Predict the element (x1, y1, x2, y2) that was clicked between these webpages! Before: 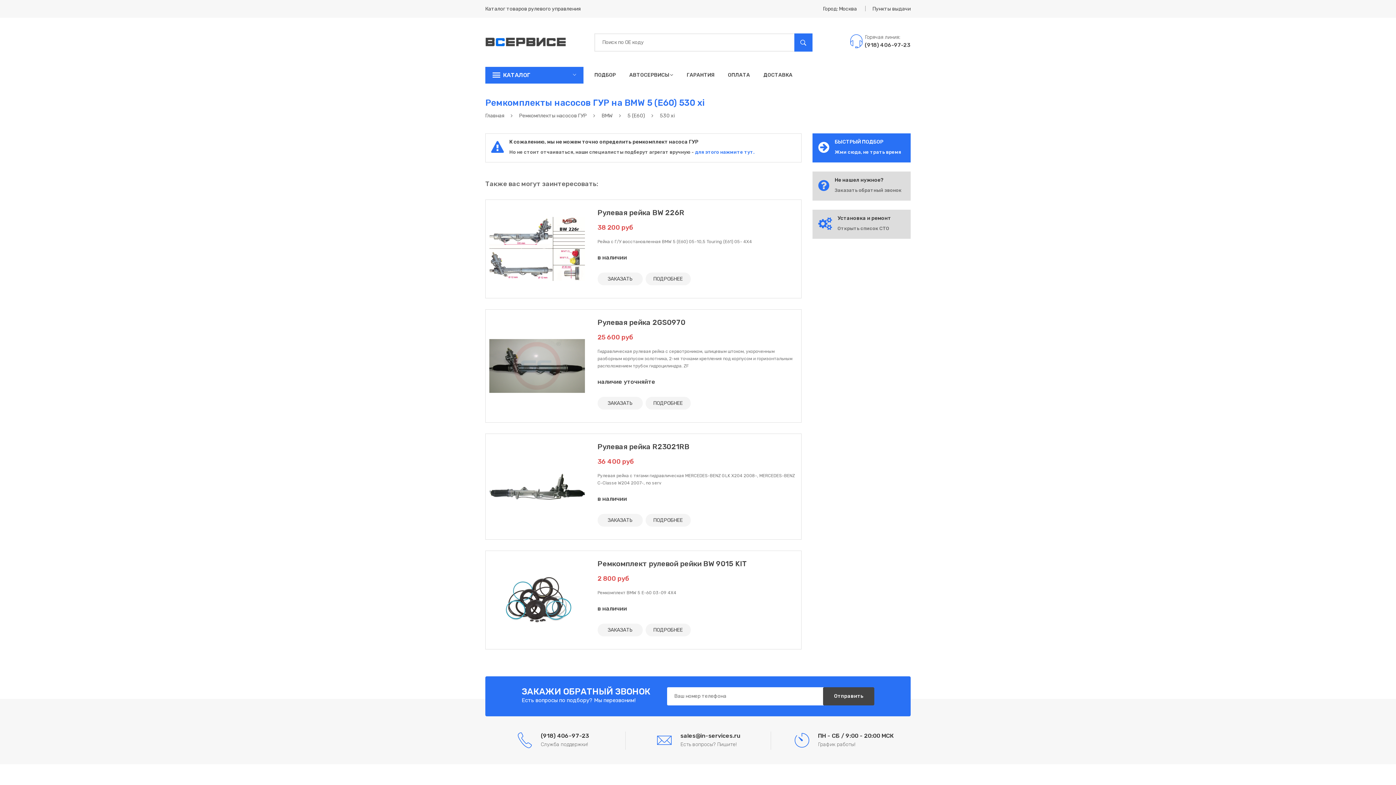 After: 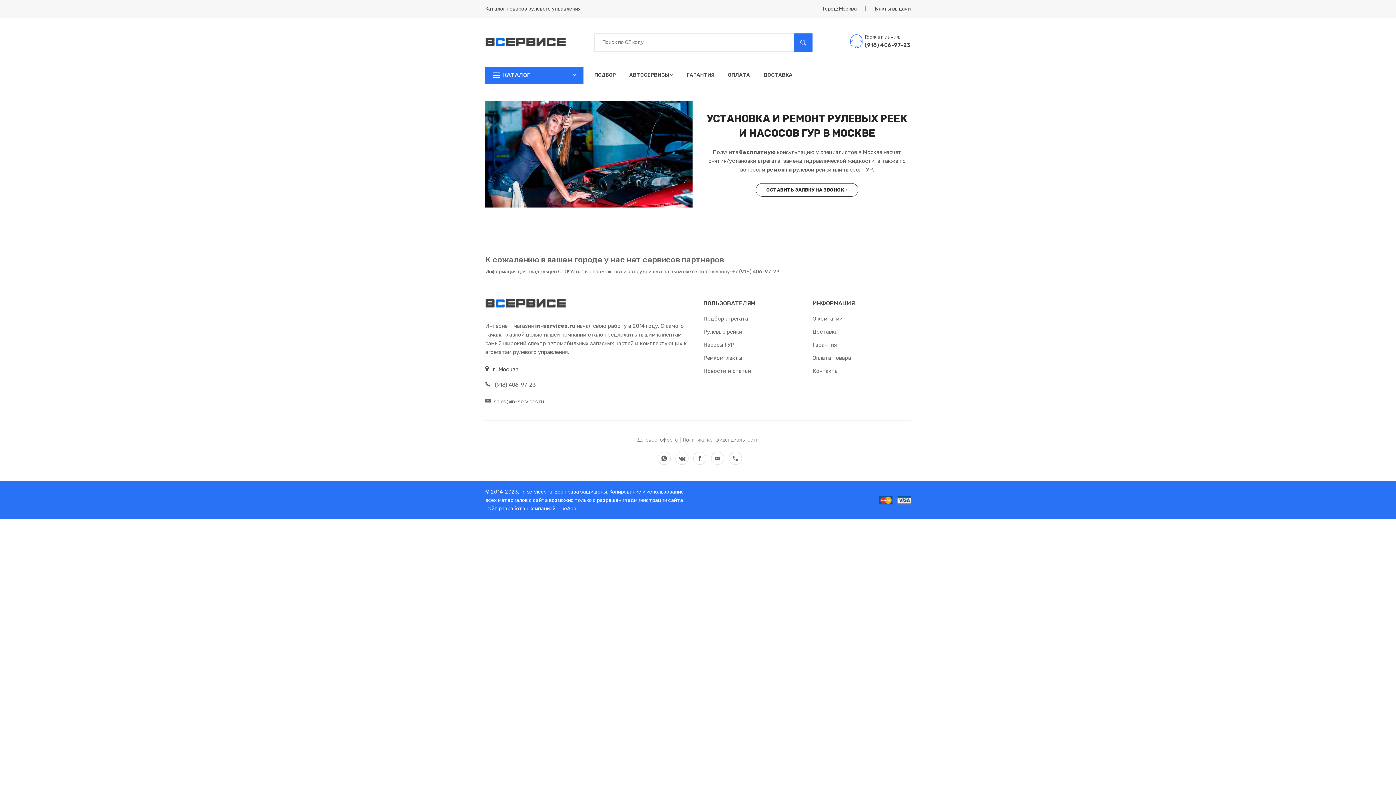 Action: label: АВТОСЕРВИСЫ bbox: (623, 66, 679, 83)